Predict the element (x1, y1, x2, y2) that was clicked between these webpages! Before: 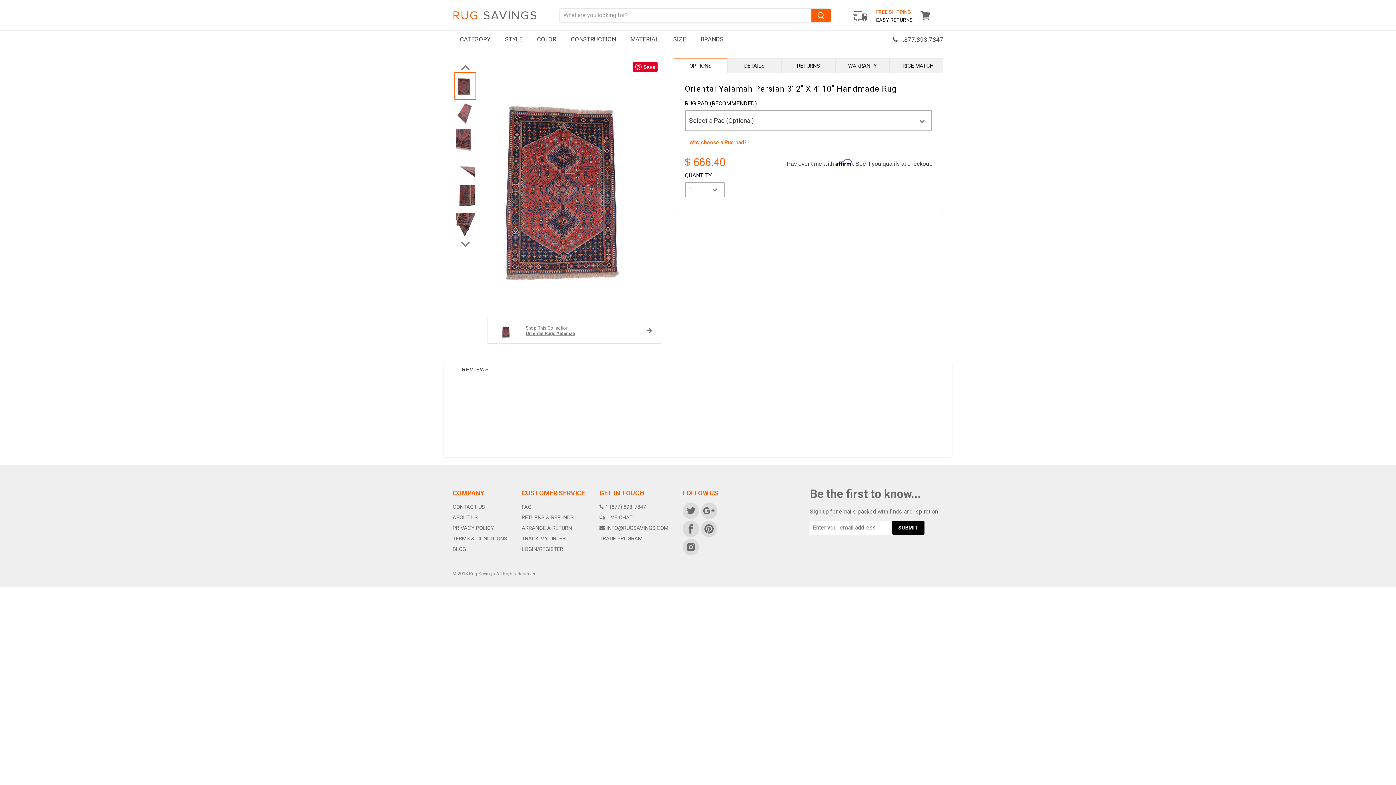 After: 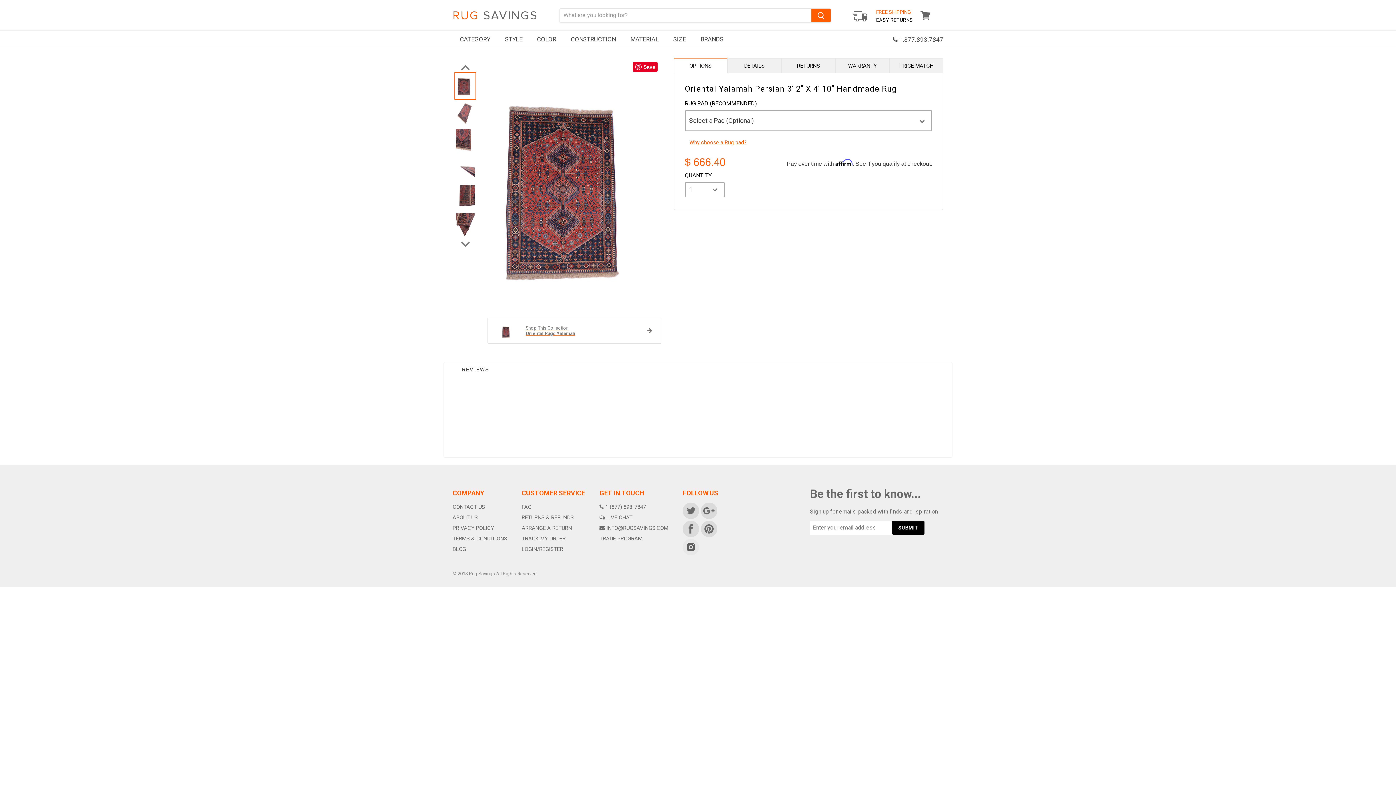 Action: label: FIND US ON INSTAGRAM bbox: (681, 537, 699, 556)